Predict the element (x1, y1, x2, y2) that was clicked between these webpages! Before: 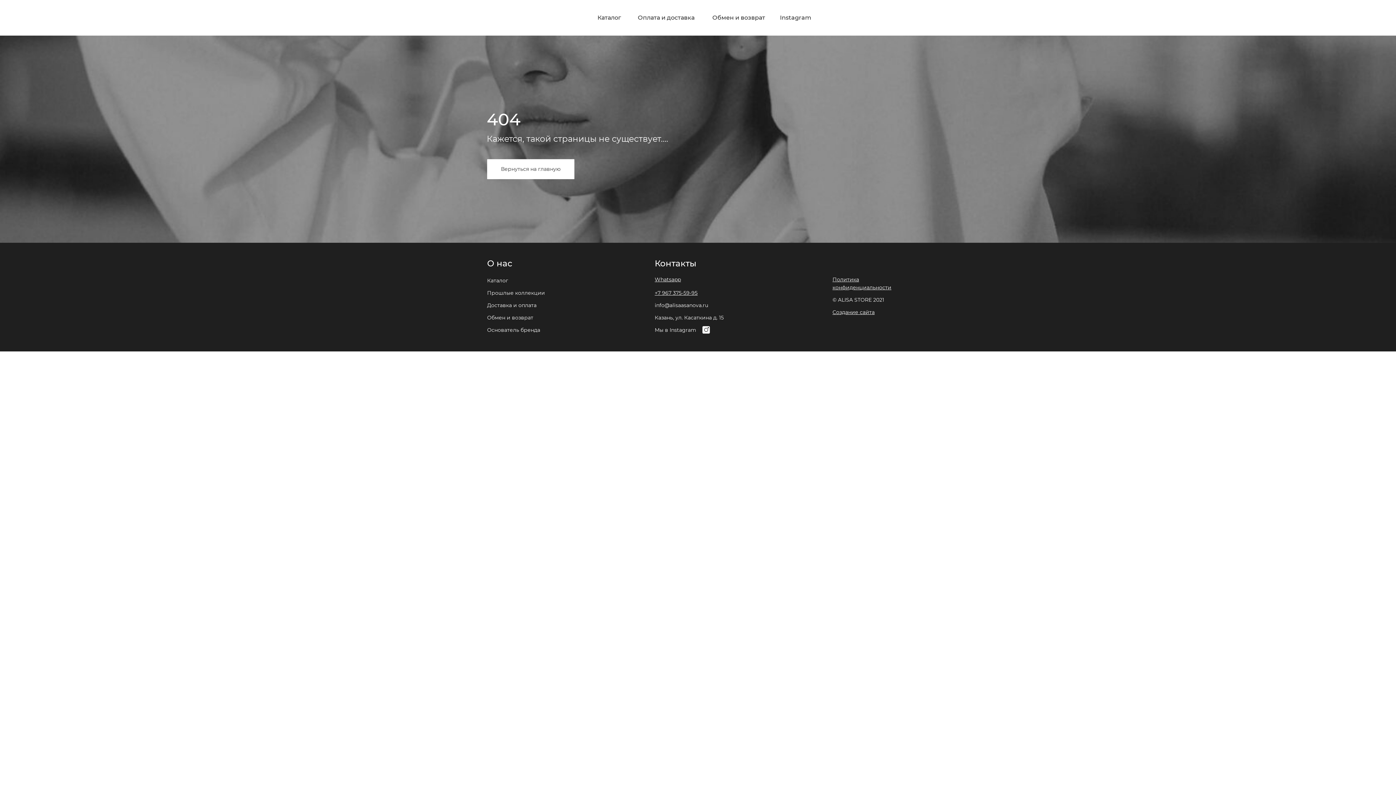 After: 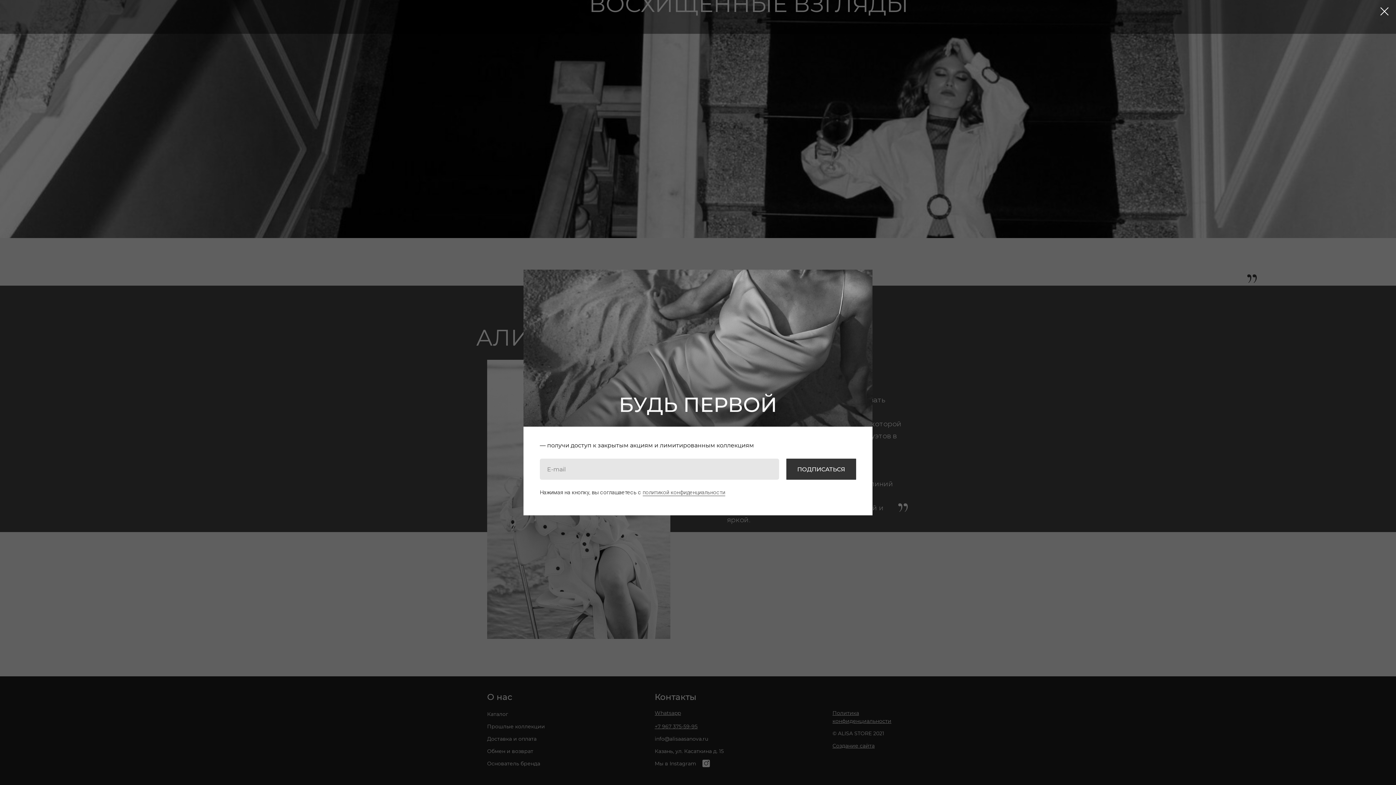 Action: bbox: (487, 326, 540, 333) label: Основатель бренда